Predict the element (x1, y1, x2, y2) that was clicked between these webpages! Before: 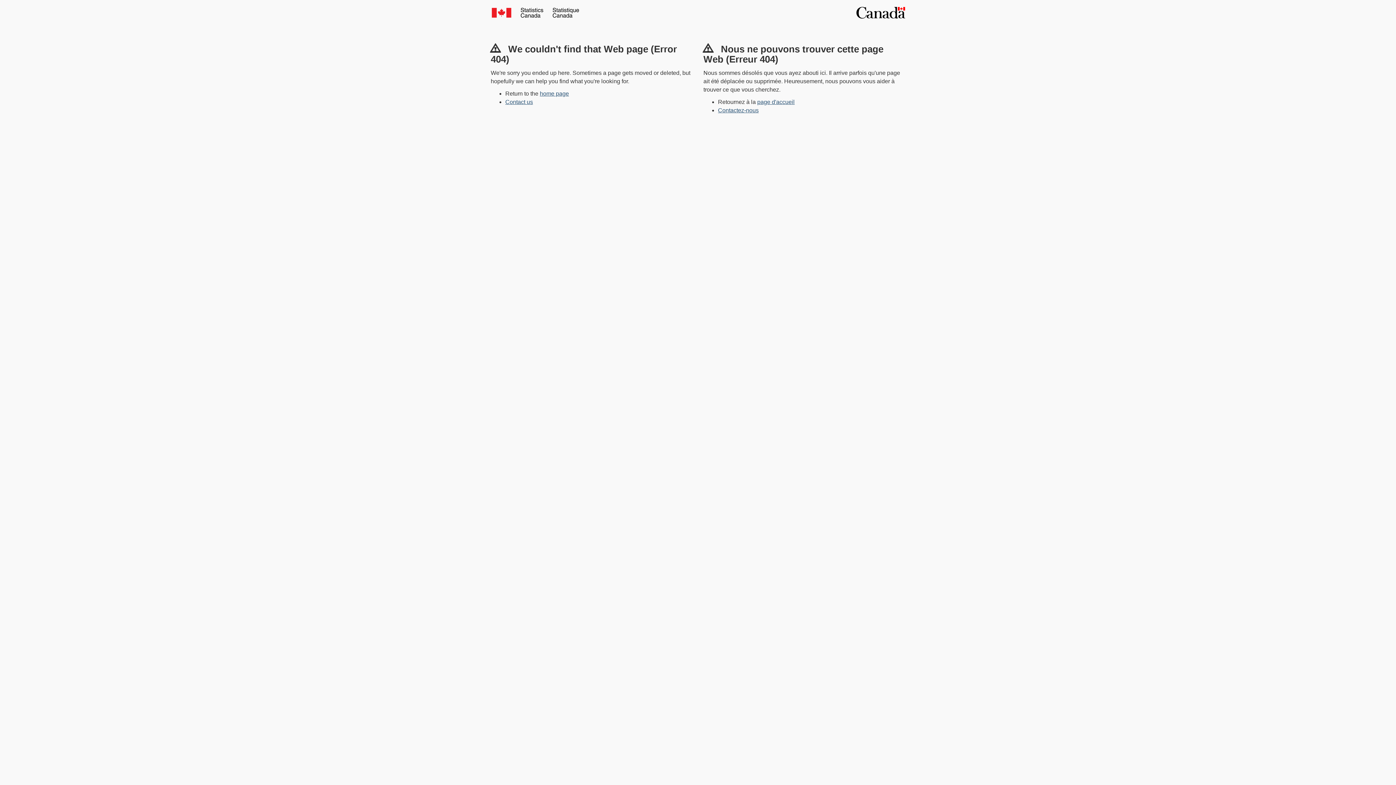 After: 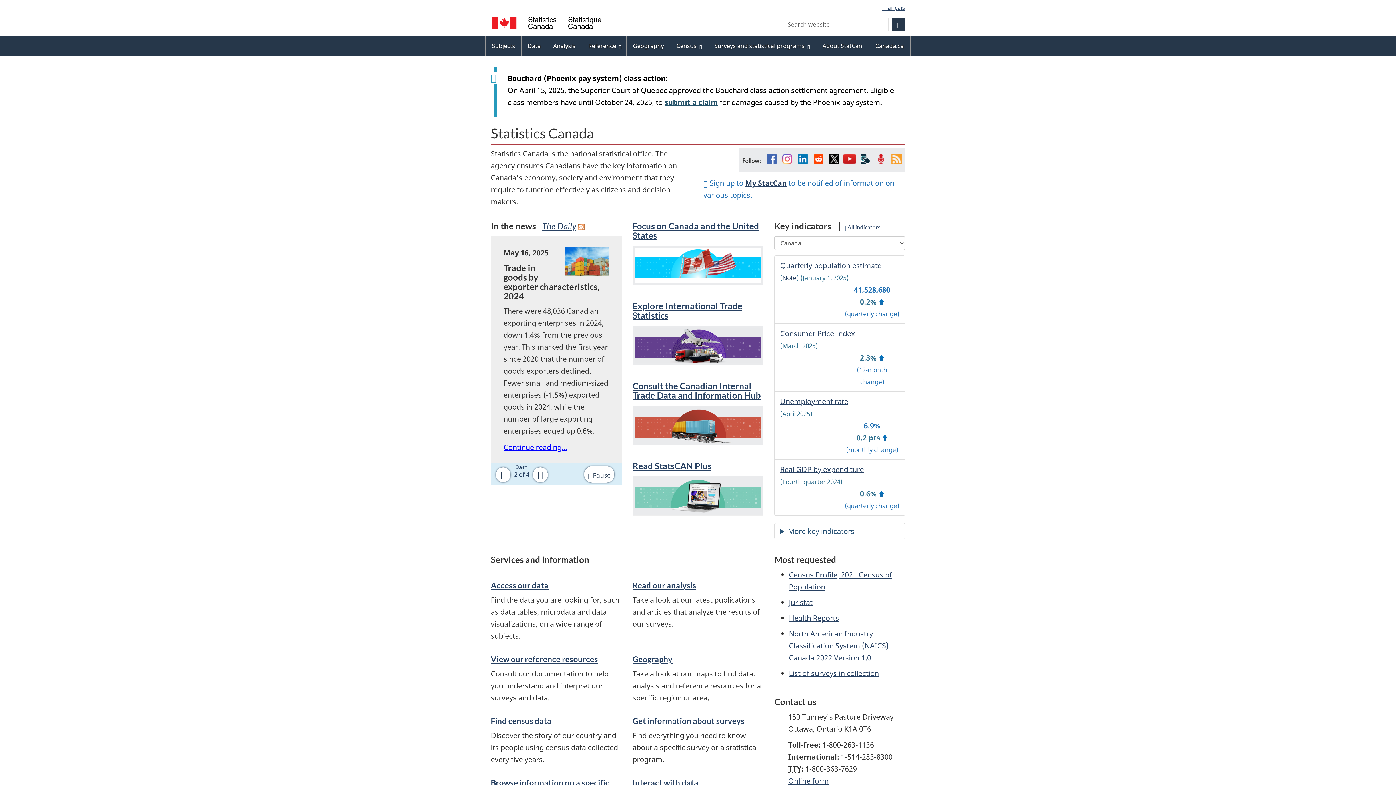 Action: label: home page bbox: (540, 90, 569, 96)